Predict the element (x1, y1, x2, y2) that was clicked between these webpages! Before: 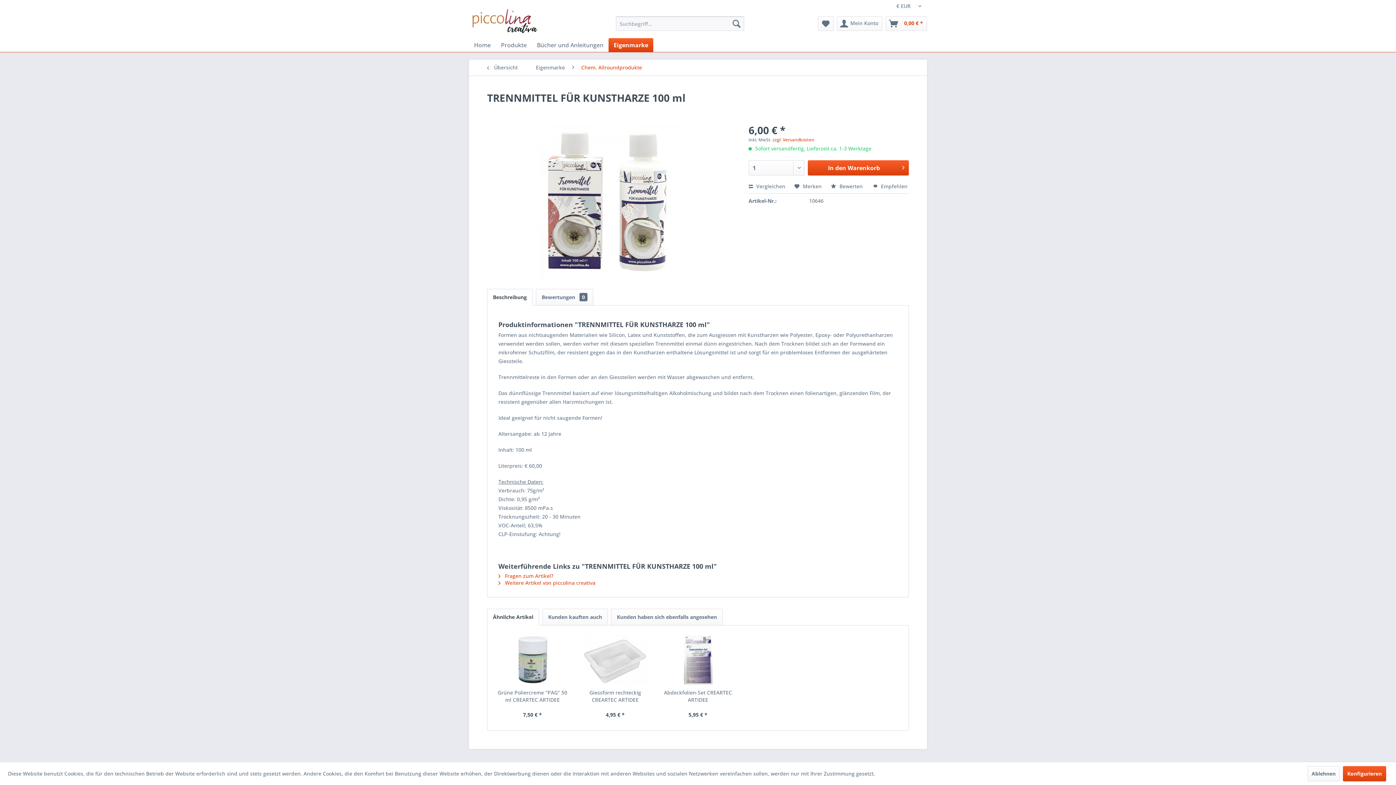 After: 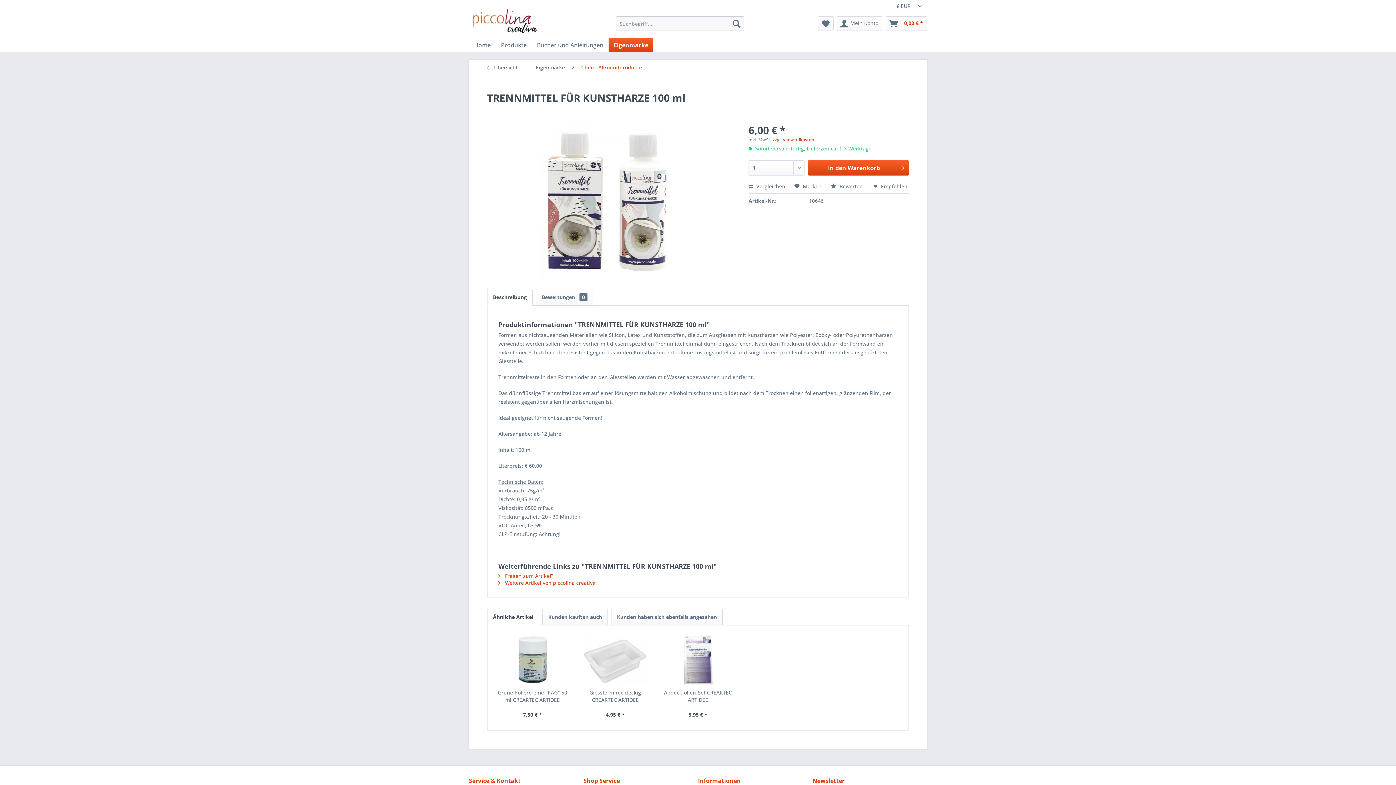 Action: label: Ablehnen bbox: (1308, 766, 1340, 781)